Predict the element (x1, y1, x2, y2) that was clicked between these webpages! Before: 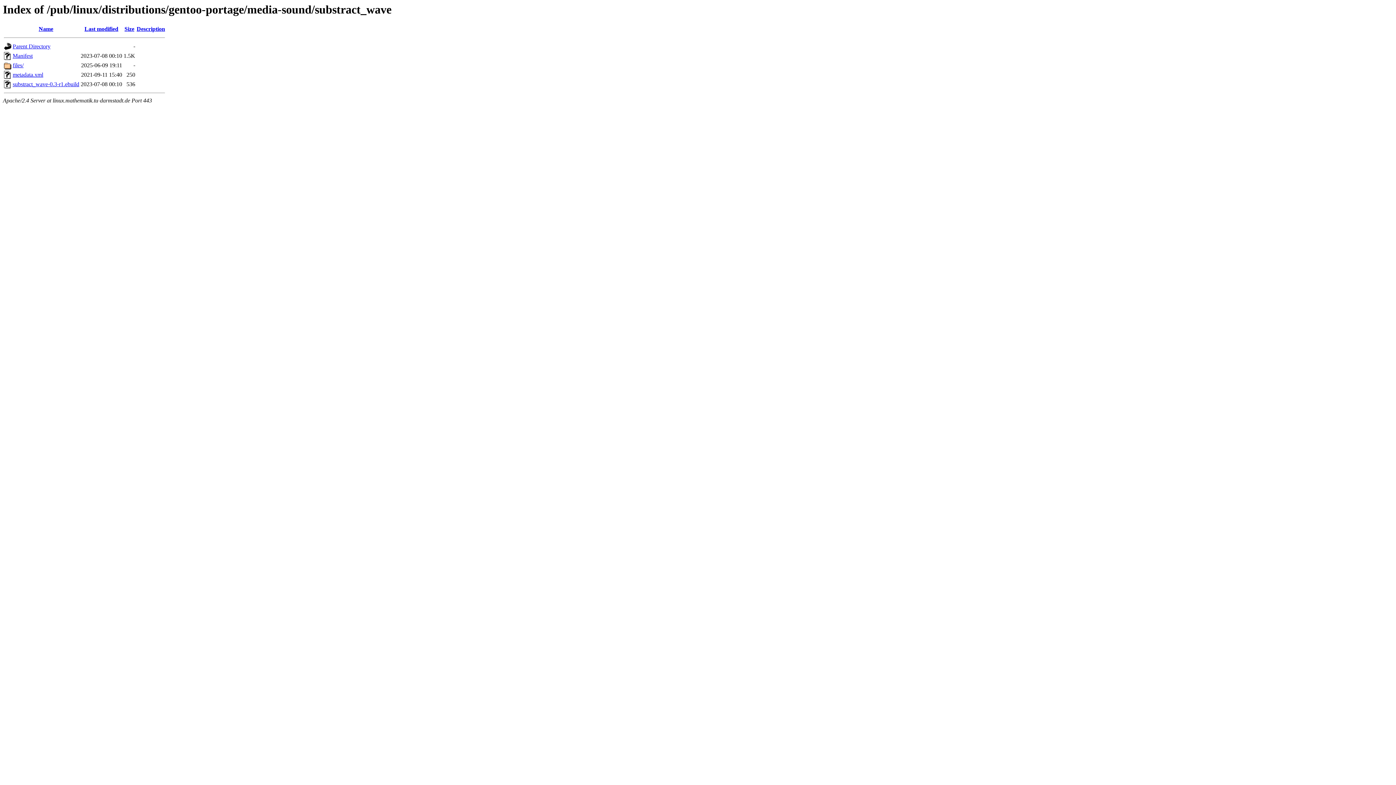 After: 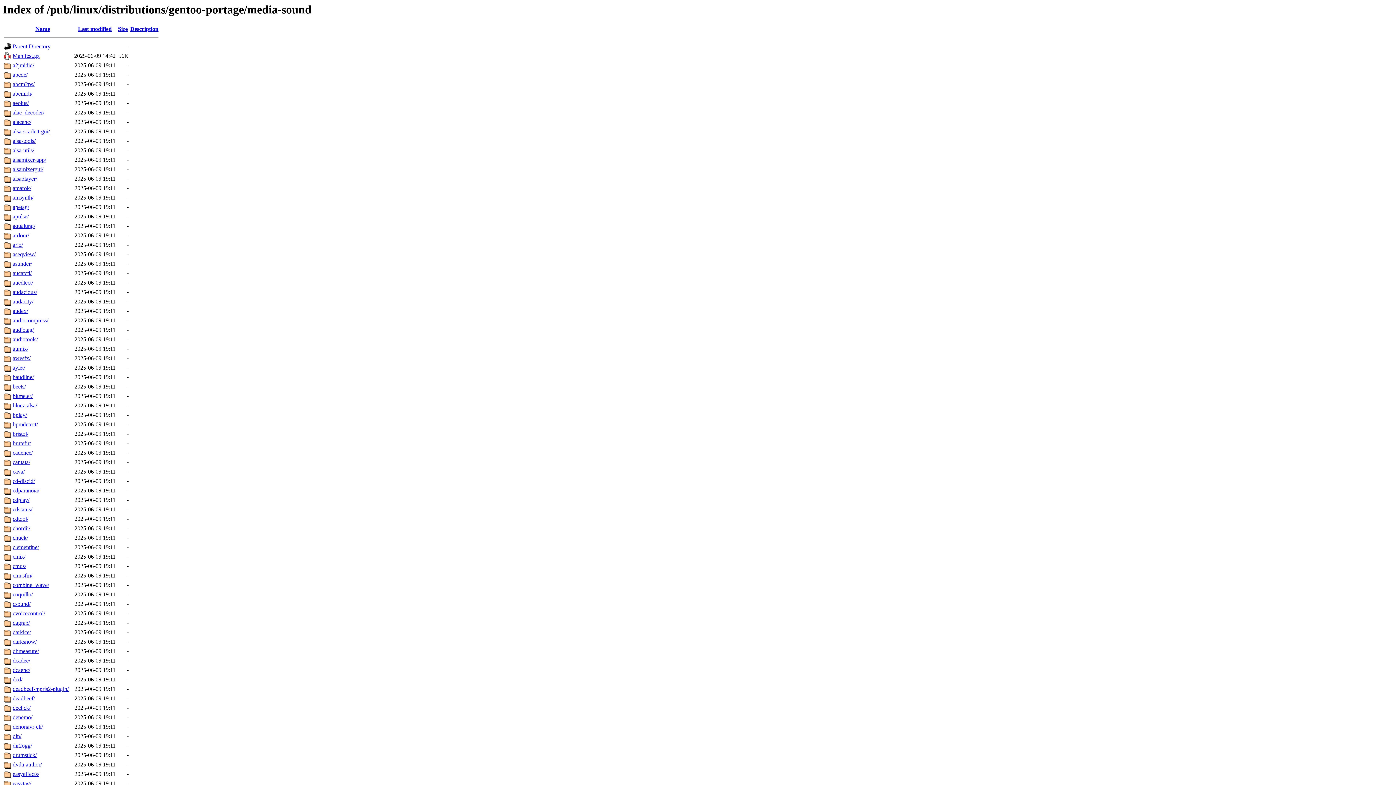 Action: bbox: (12, 43, 50, 49) label: Parent Directory